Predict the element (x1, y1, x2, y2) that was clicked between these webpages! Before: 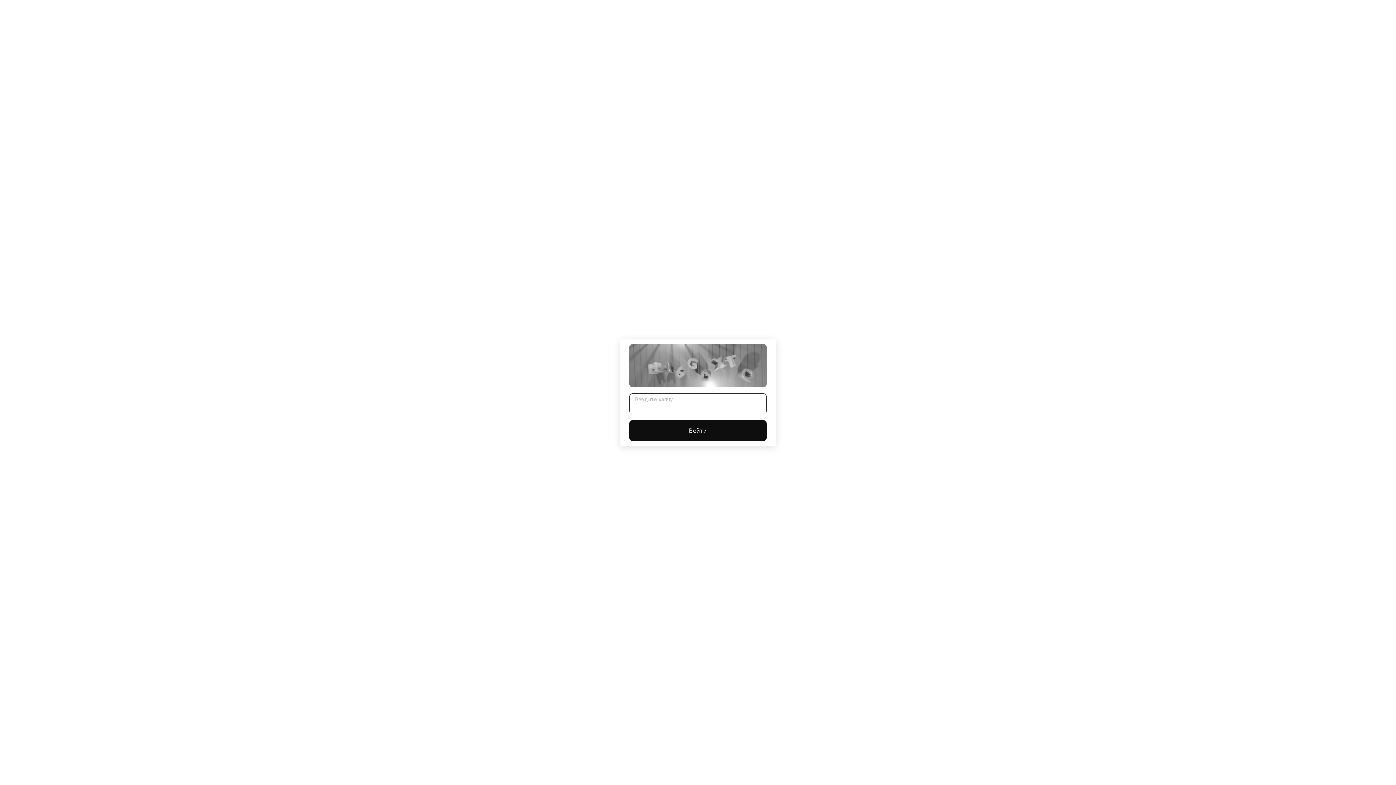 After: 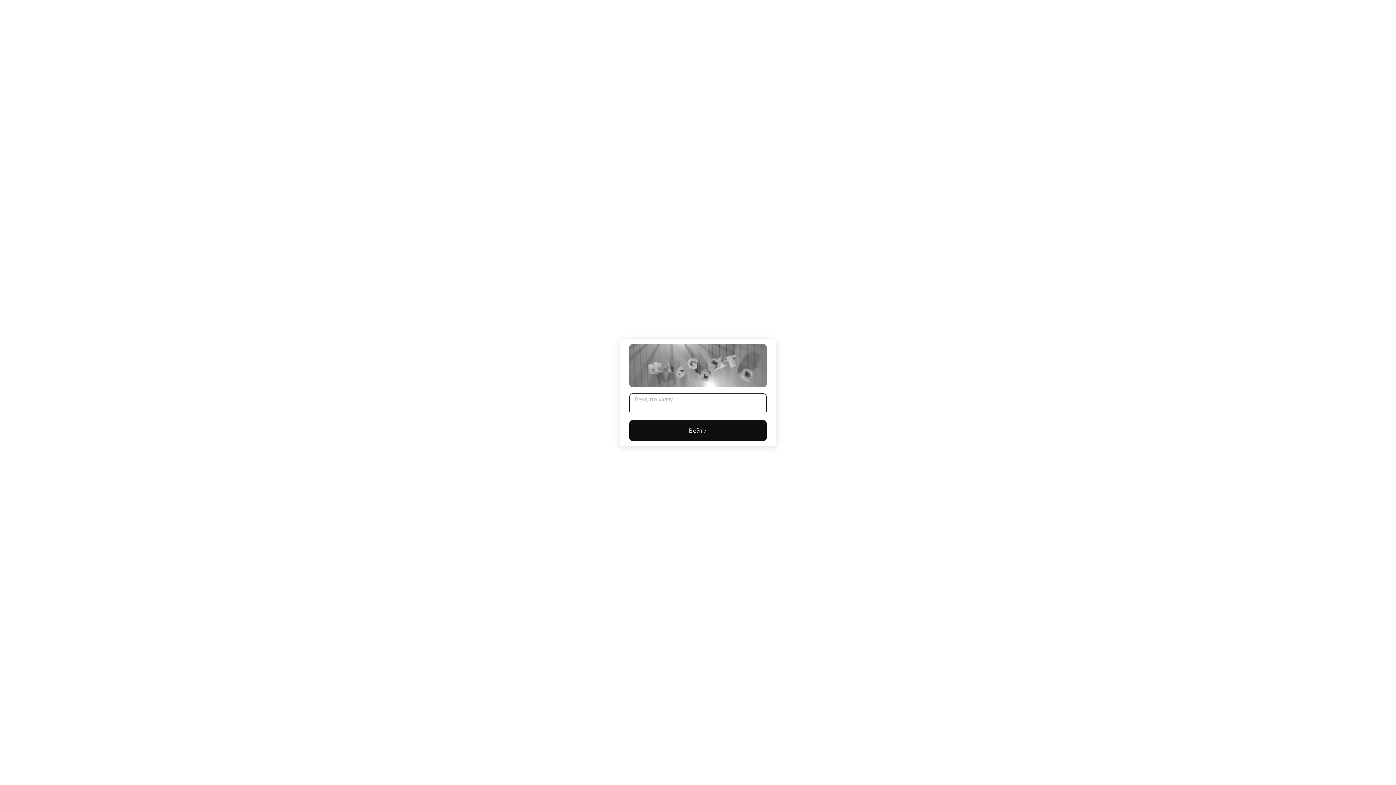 Action: bbox: (629, 420, 766, 441) label: Войти